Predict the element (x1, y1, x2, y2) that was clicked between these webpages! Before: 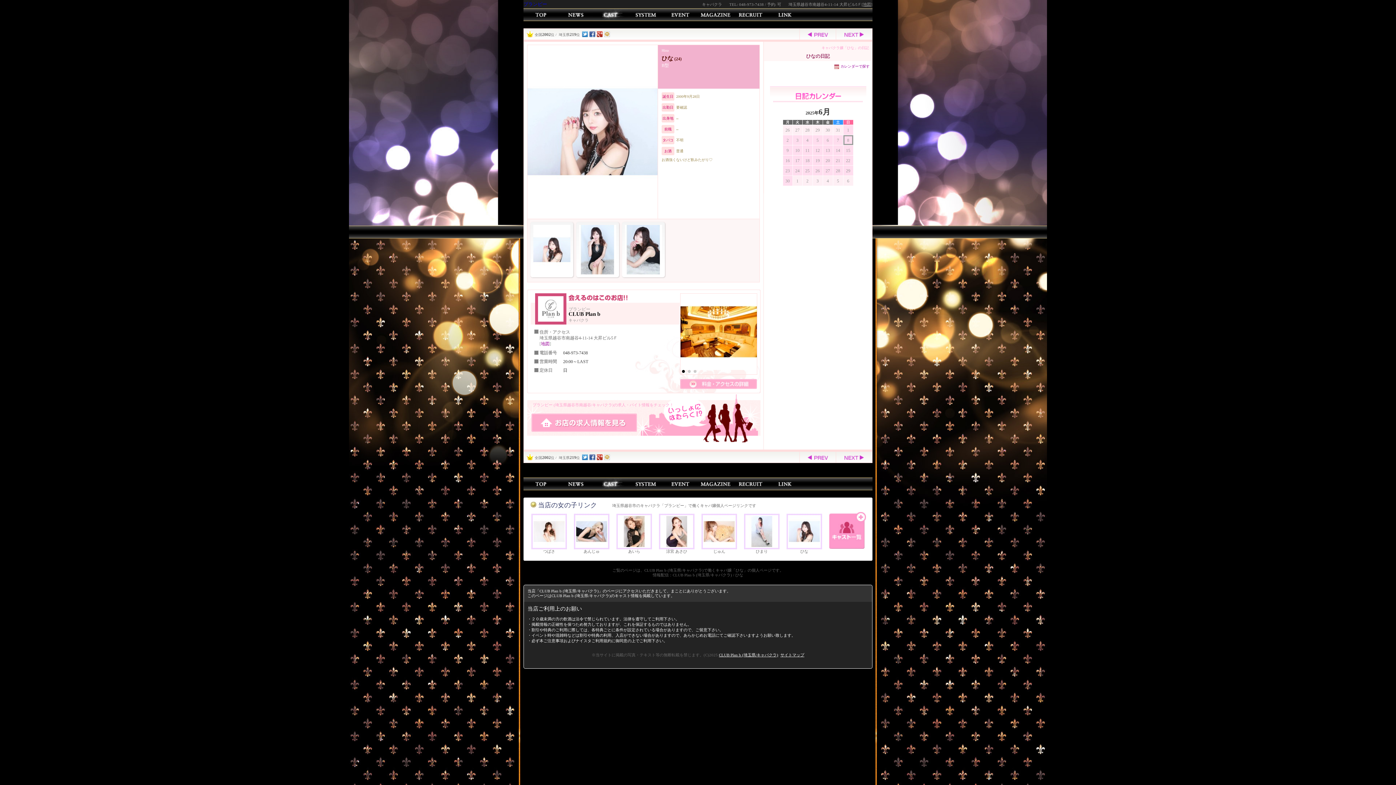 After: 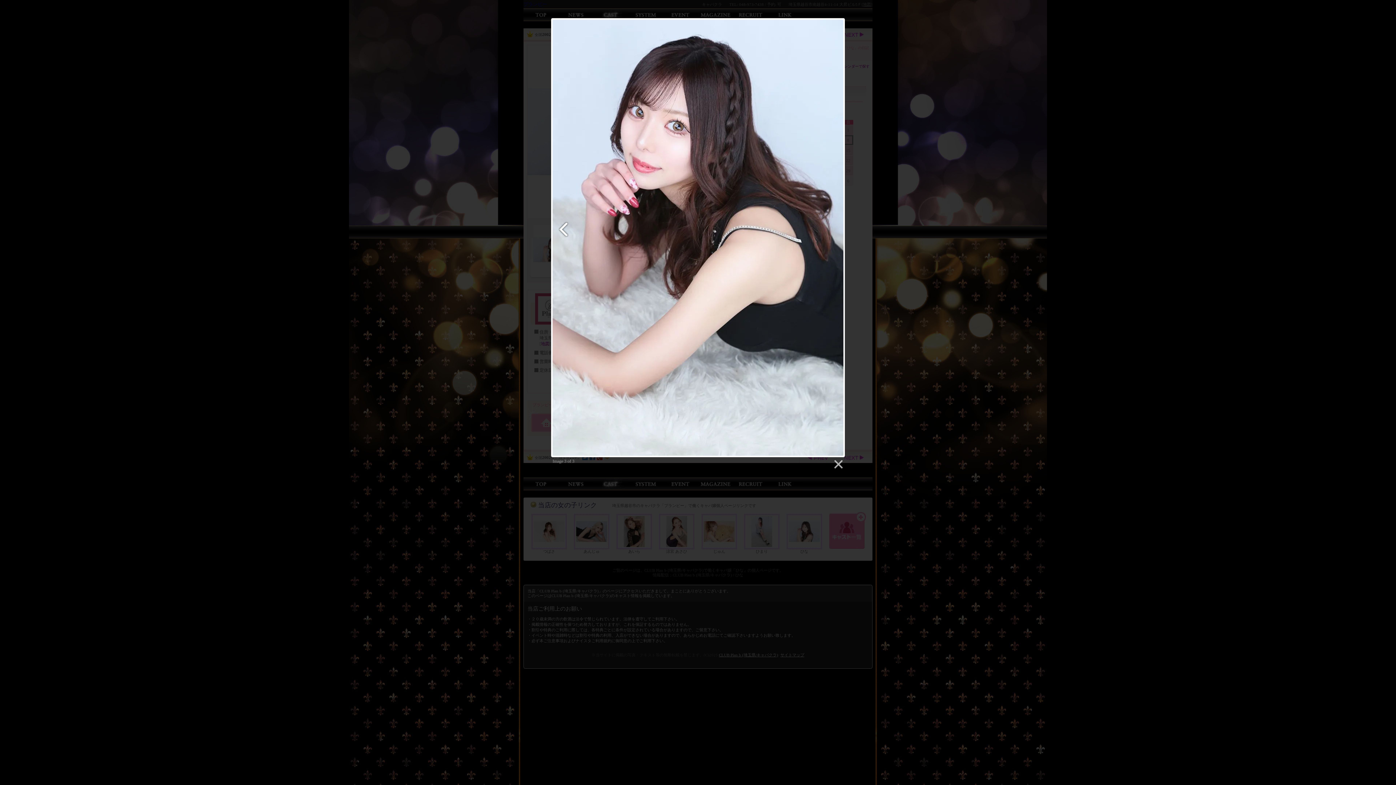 Action: bbox: (625, 224, 662, 229)